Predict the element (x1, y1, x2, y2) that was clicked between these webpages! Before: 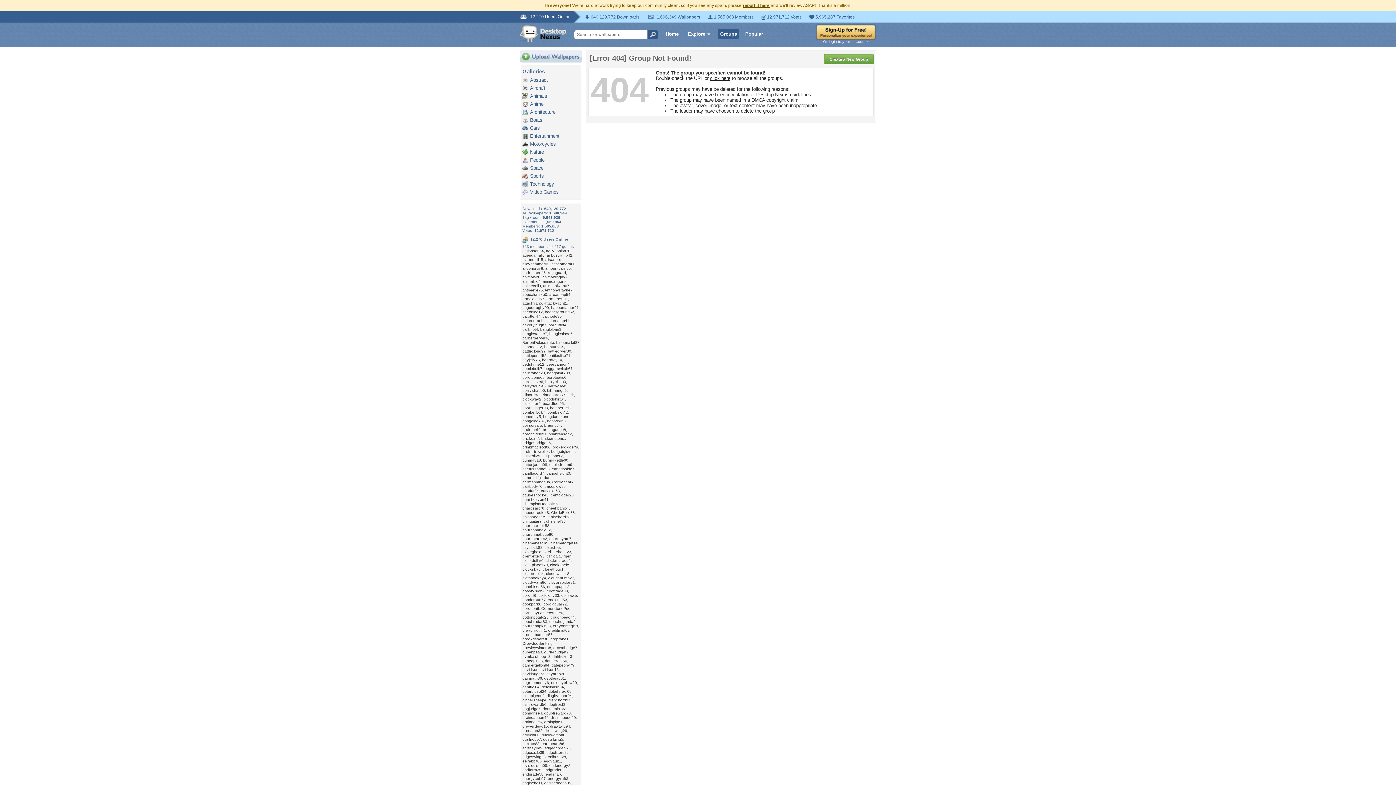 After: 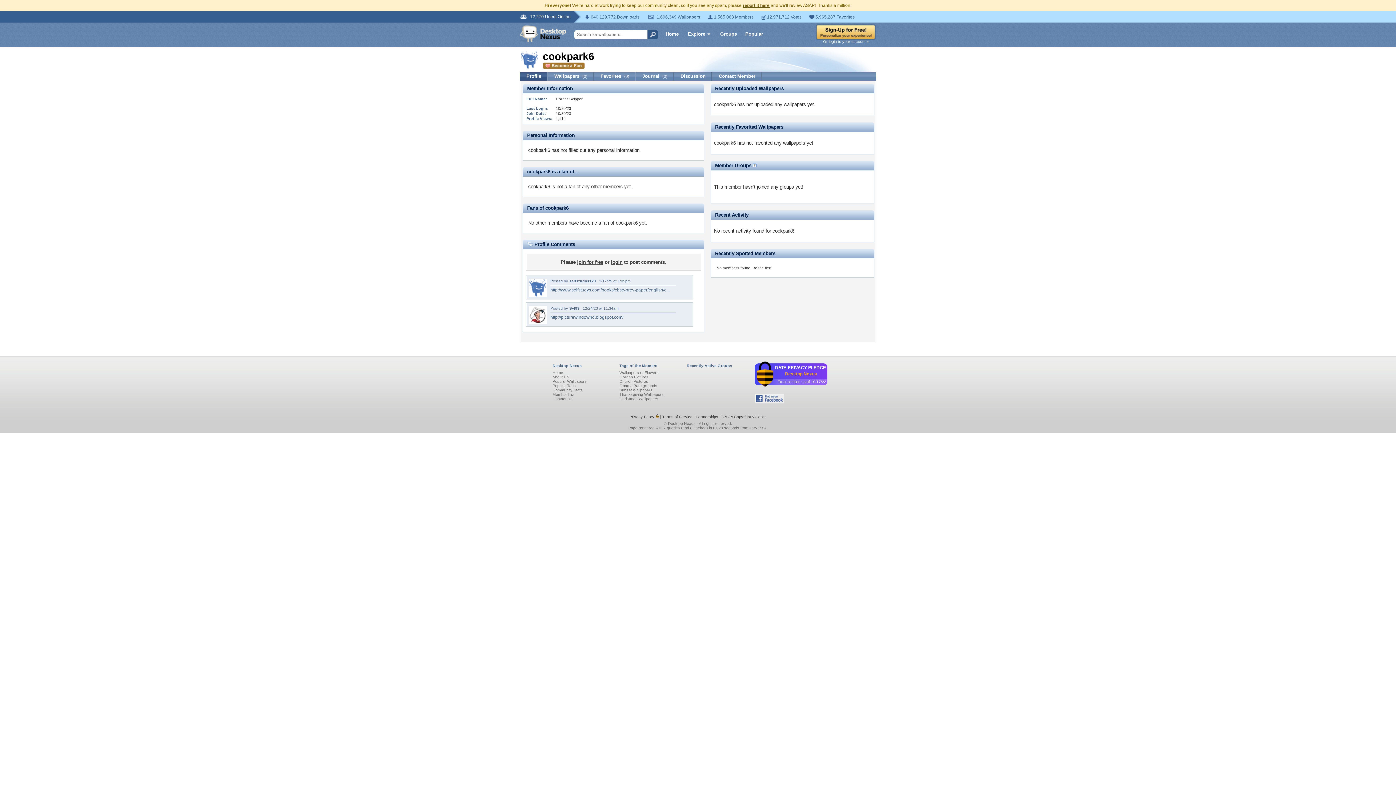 Action: bbox: (522, 602, 541, 606) label: cookpark6